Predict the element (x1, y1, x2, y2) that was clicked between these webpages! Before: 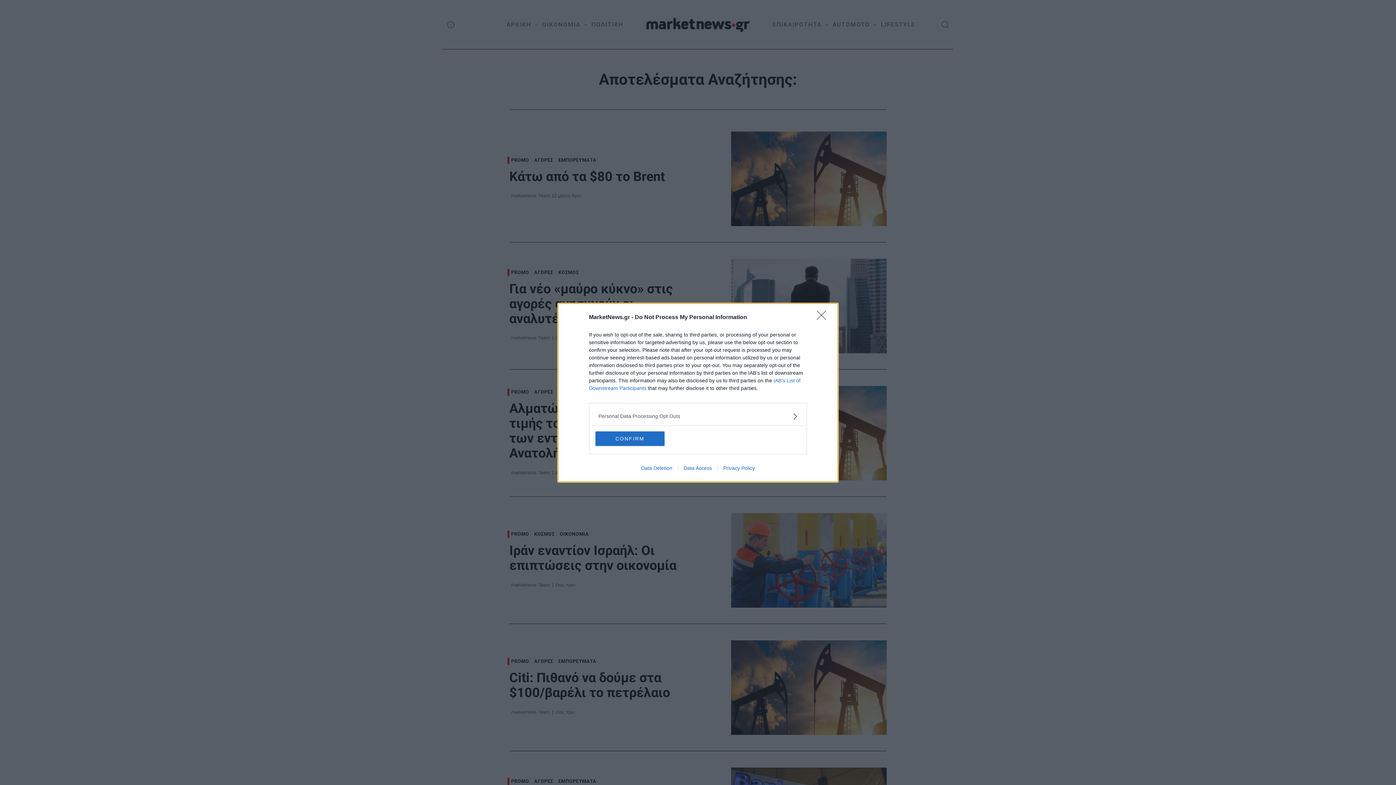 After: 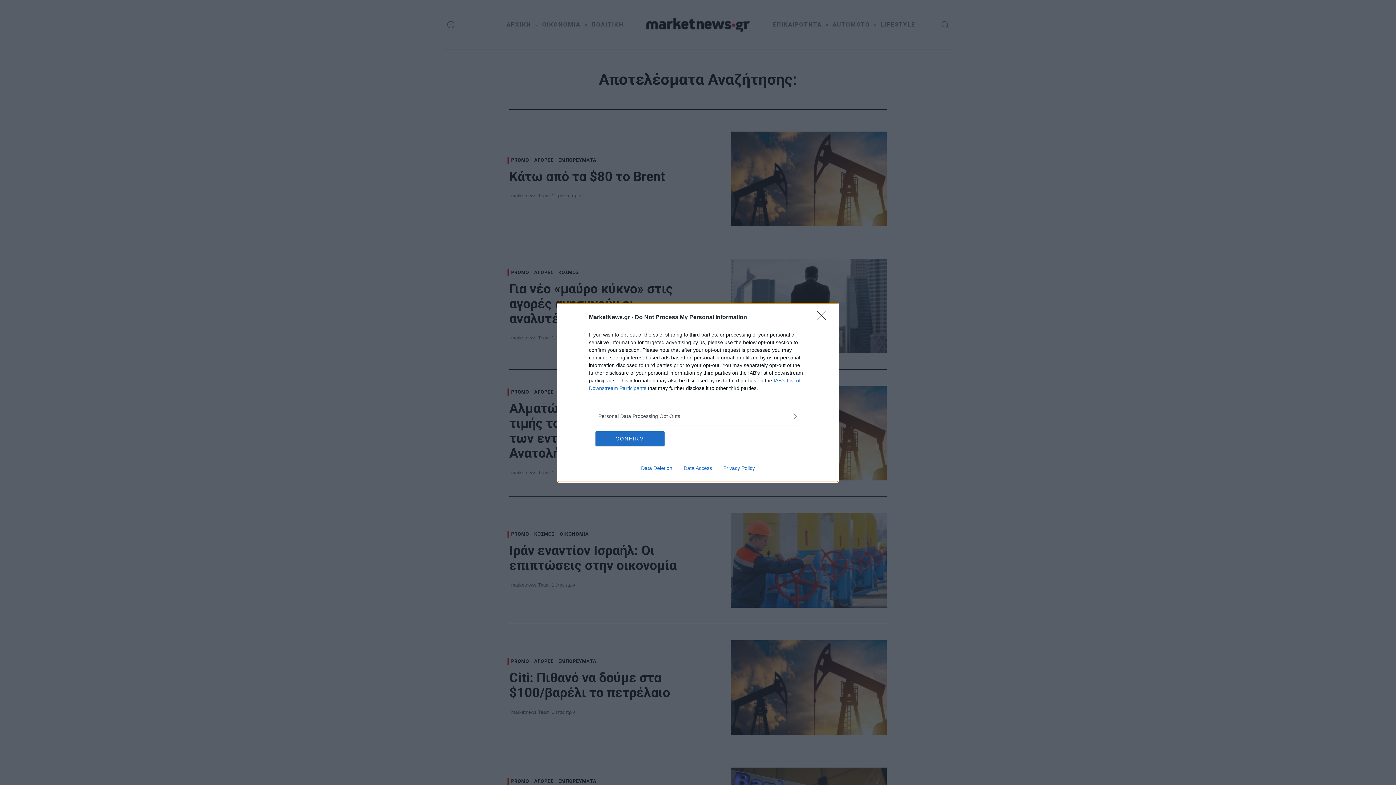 Action: bbox: (635, 465, 678, 471) label: Data Deletion